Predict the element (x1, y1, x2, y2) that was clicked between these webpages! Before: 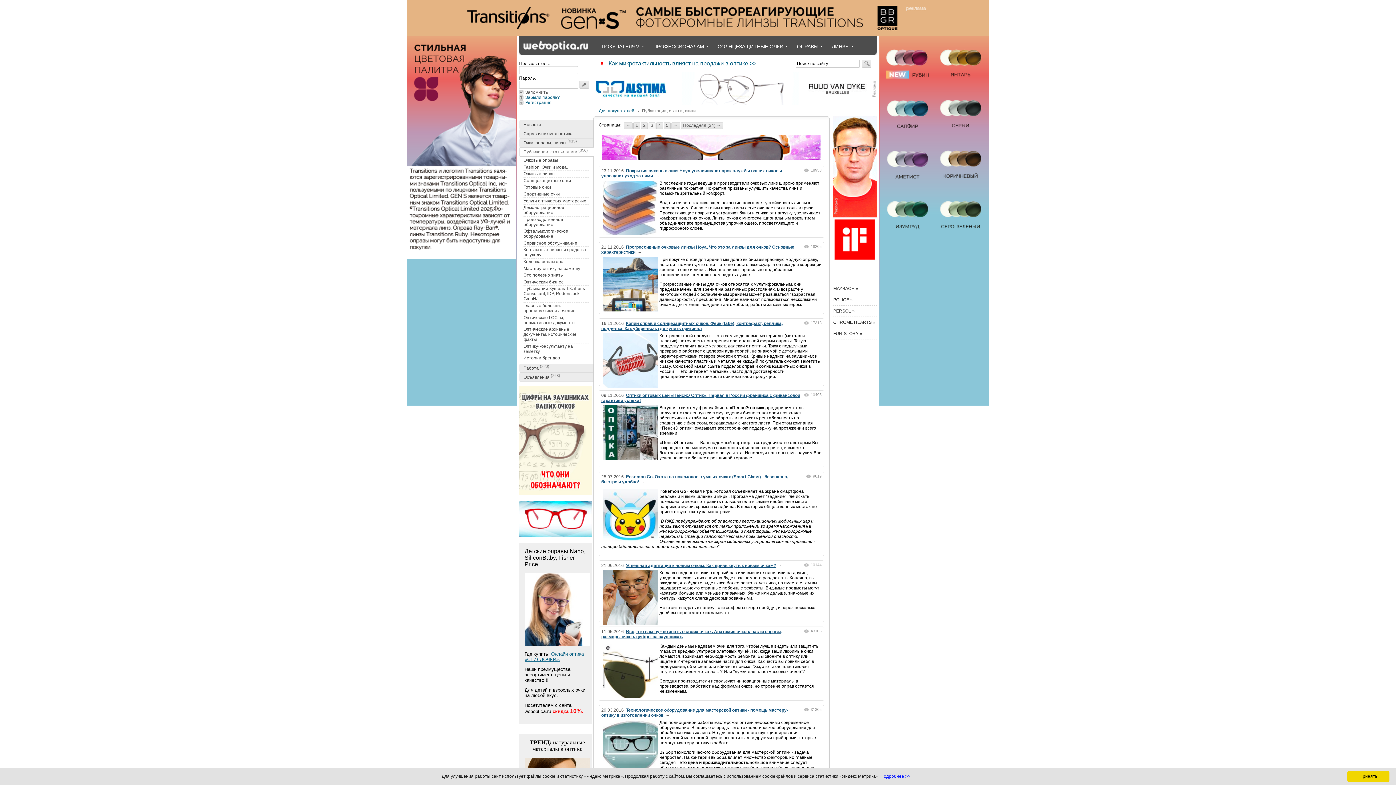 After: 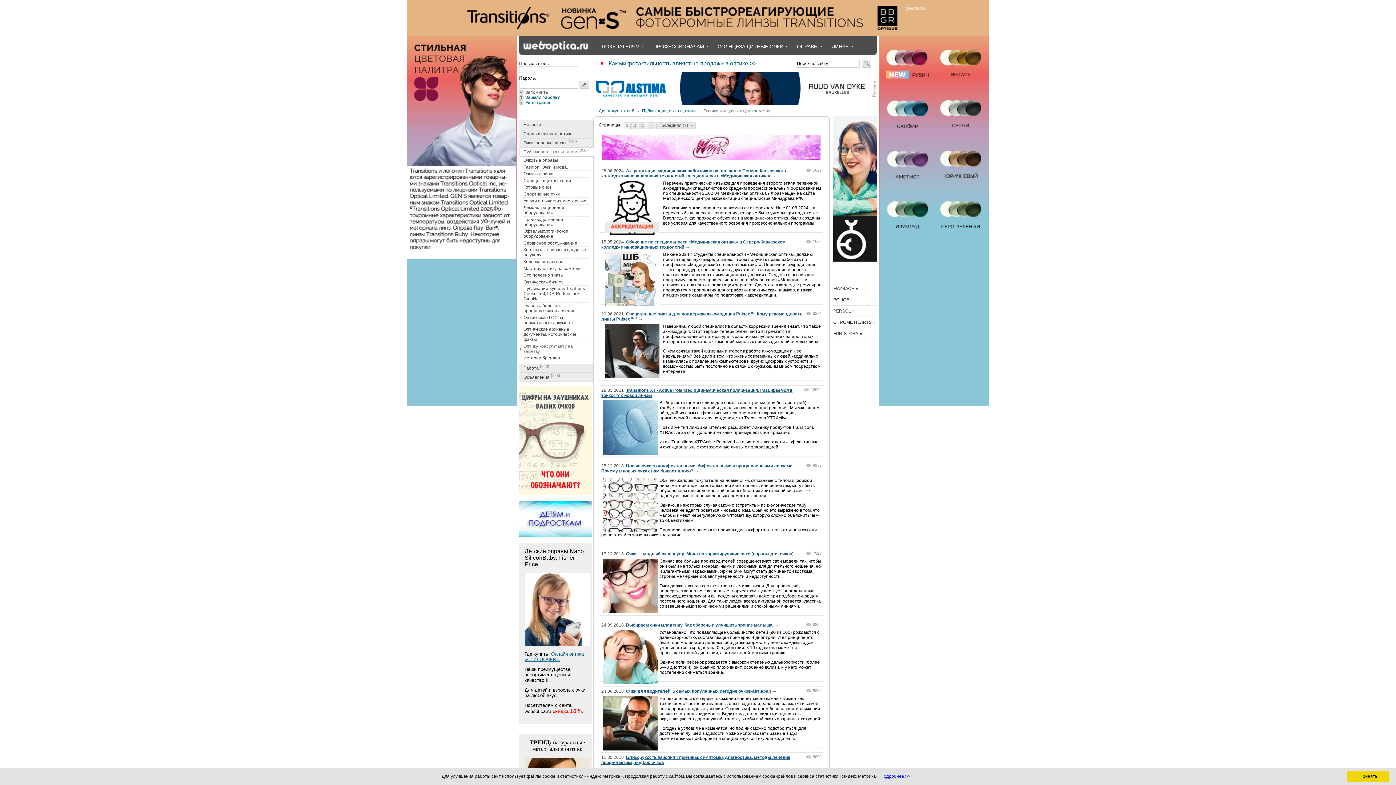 Action: label: Оптику-консультанту на заметку bbox: (523, 343, 589, 355)